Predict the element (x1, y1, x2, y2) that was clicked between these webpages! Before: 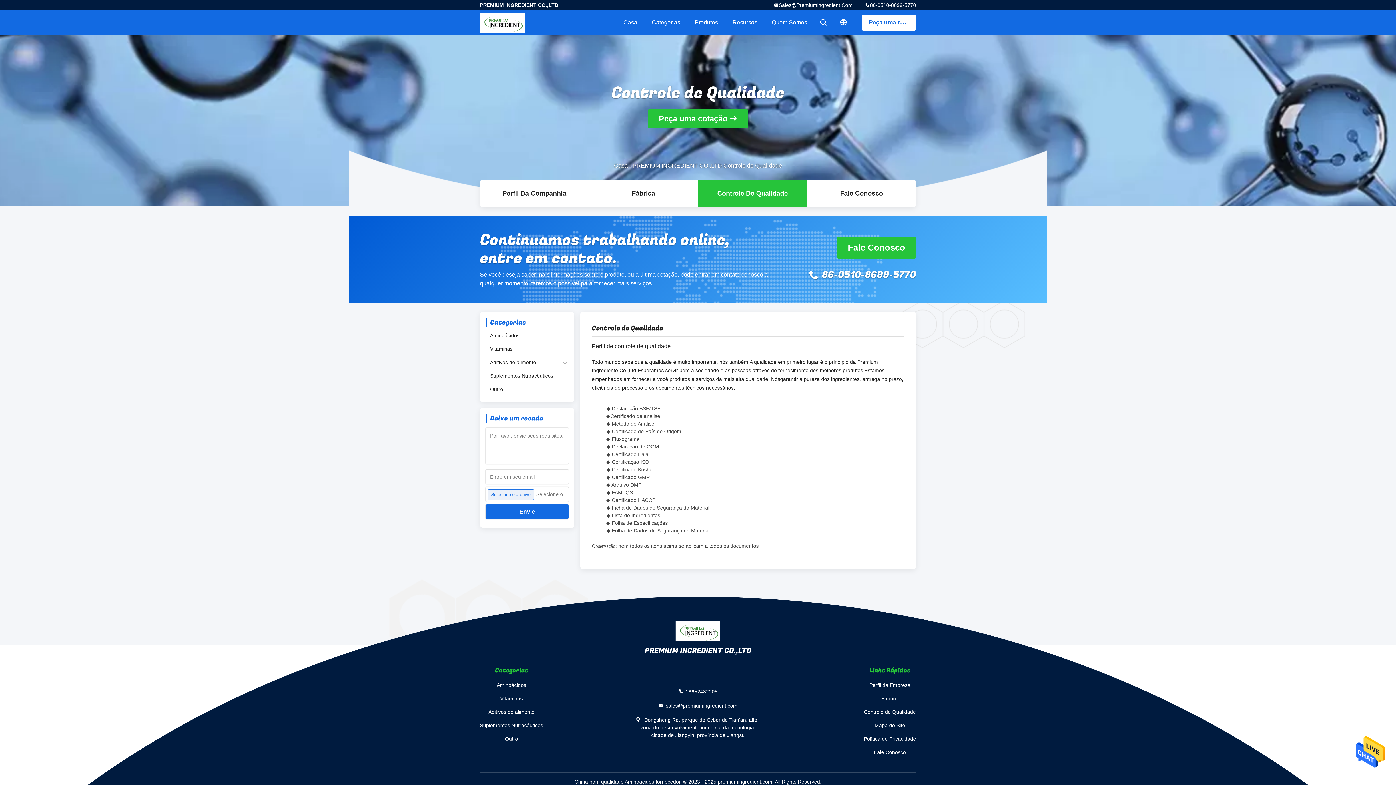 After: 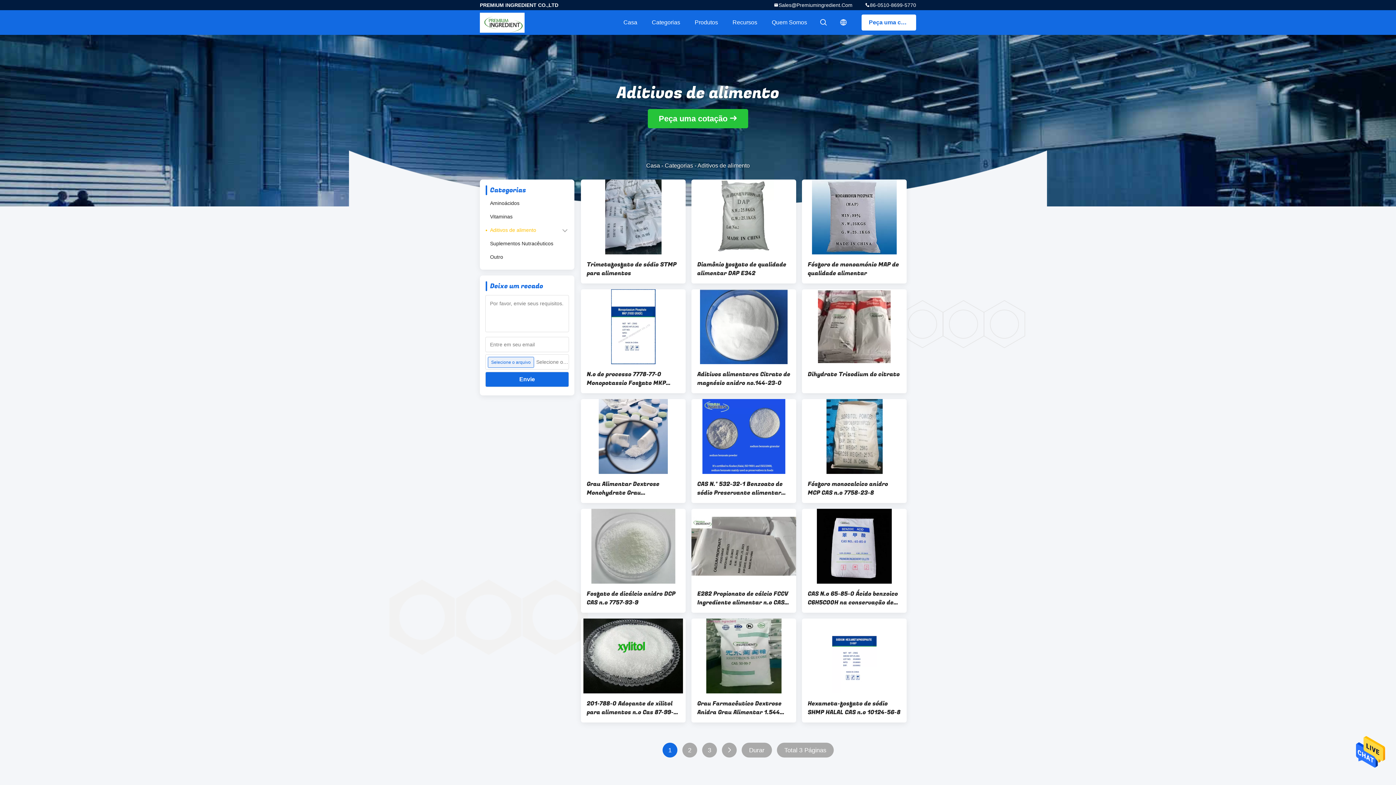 Action: label: Aditivos de alimento bbox: (480, 705, 543, 719)